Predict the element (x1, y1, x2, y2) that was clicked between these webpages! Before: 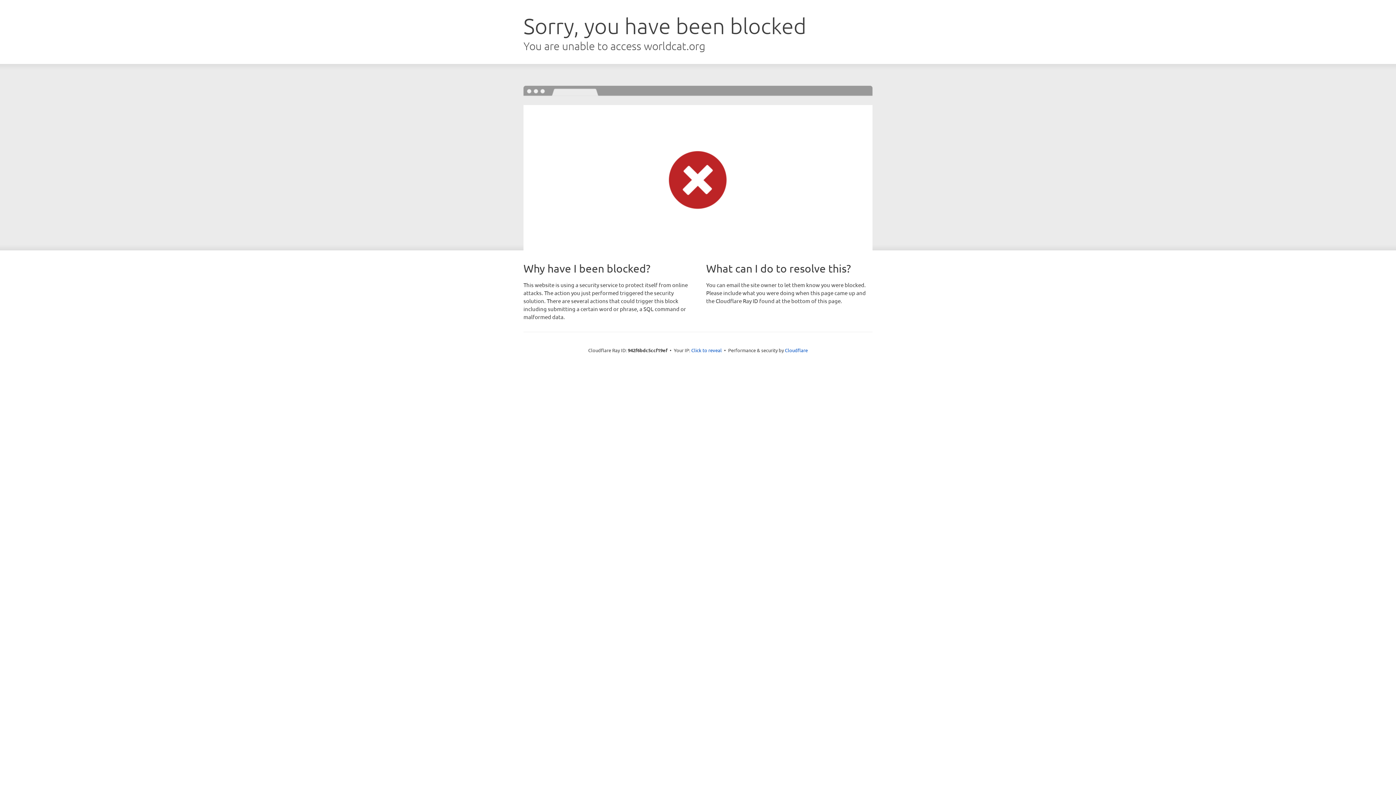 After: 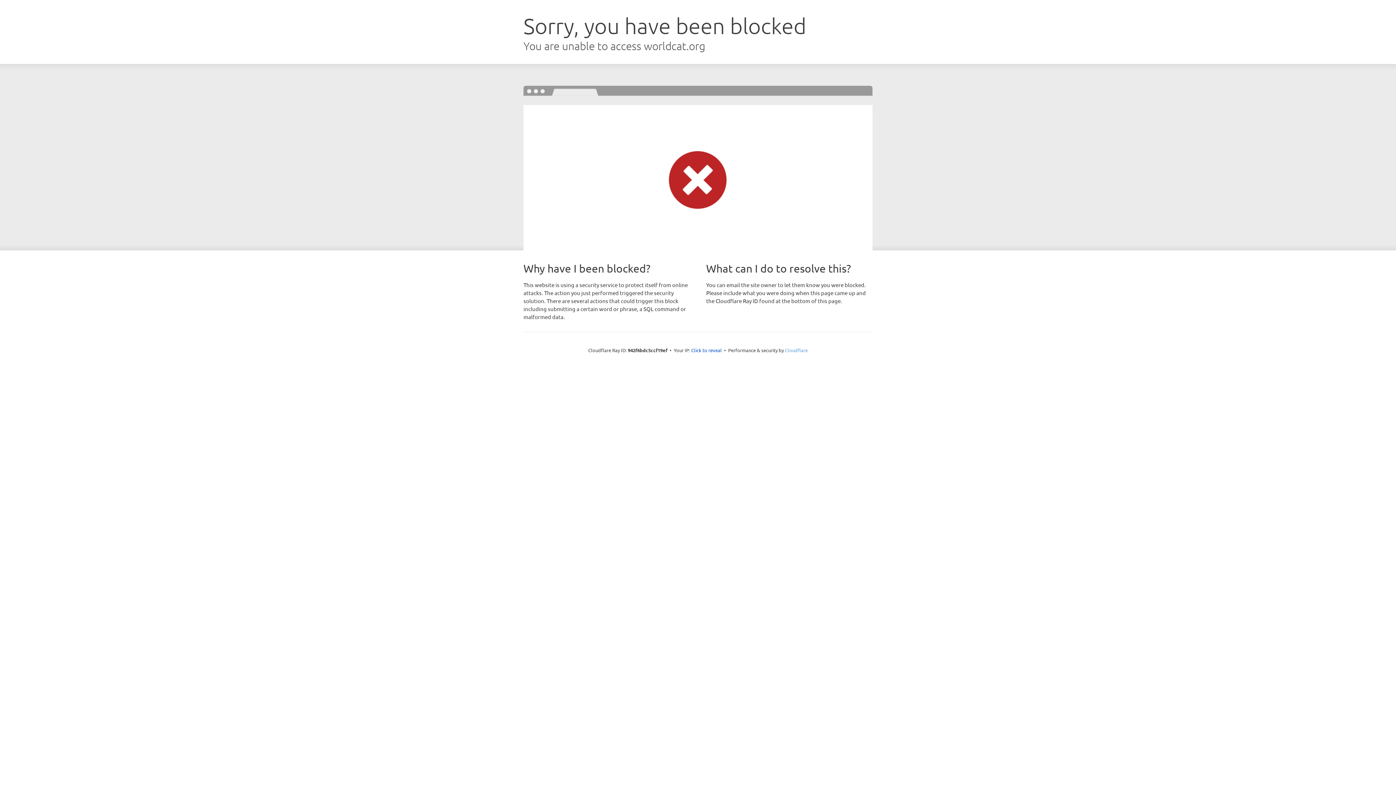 Action: bbox: (785, 347, 808, 353) label: Cloudflare